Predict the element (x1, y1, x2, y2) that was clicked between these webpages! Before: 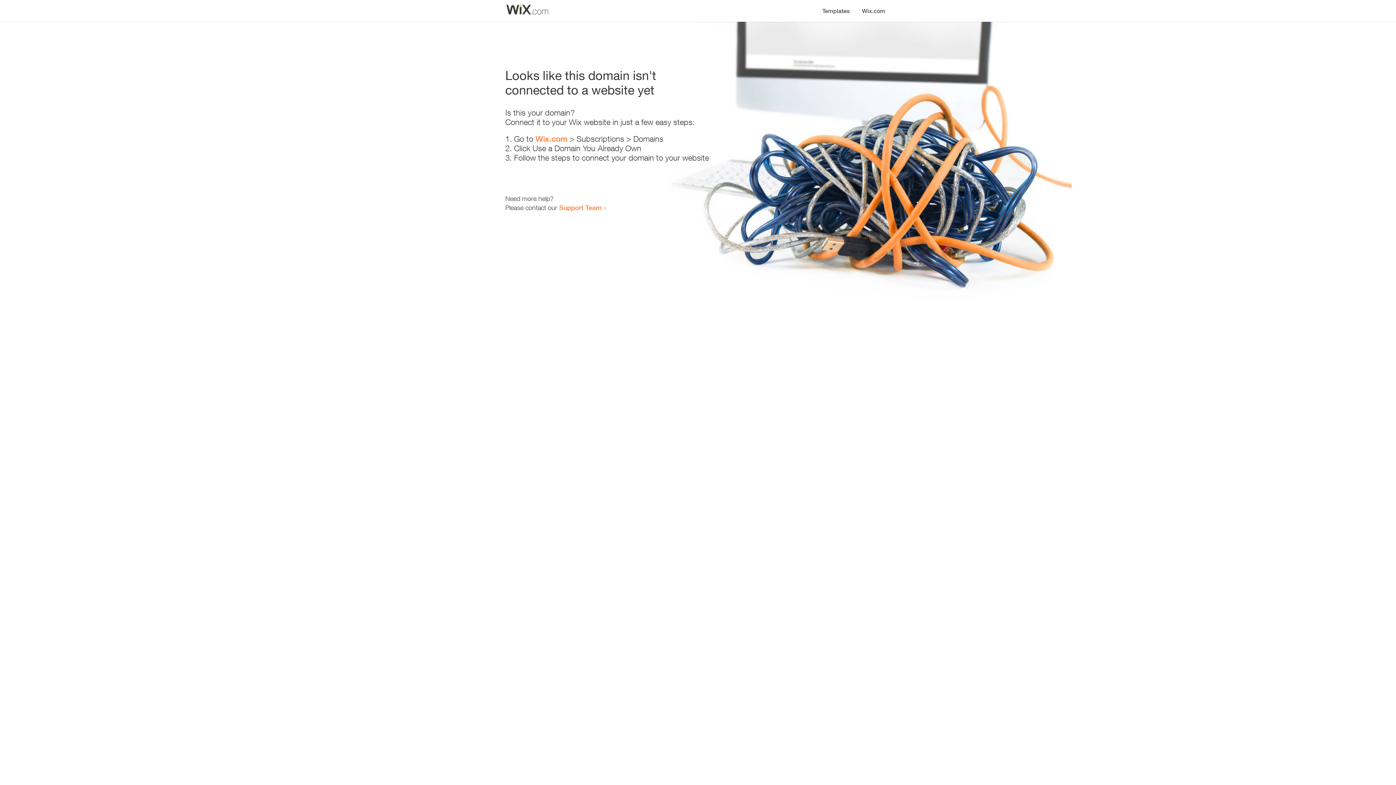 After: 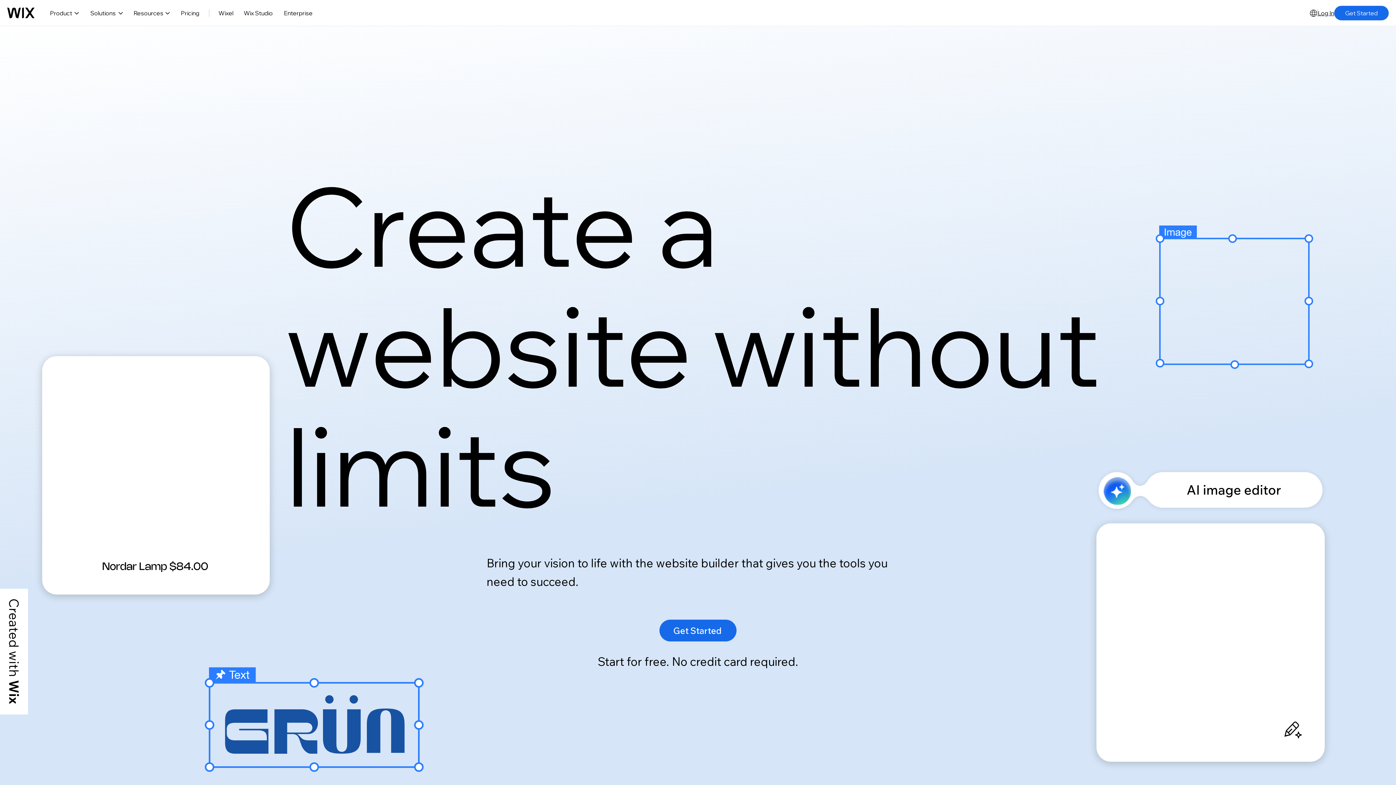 Action: bbox: (535, 134, 567, 143) label: Wix.com